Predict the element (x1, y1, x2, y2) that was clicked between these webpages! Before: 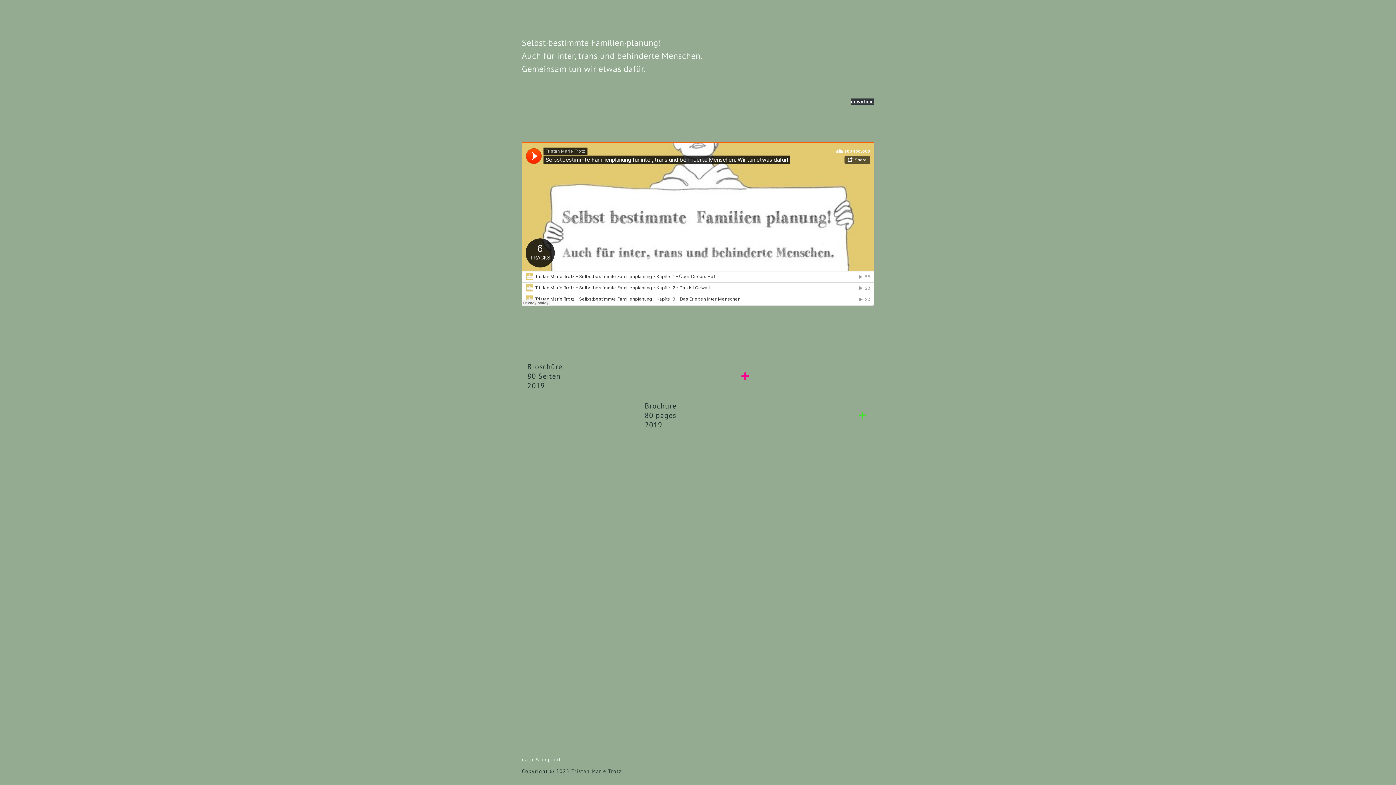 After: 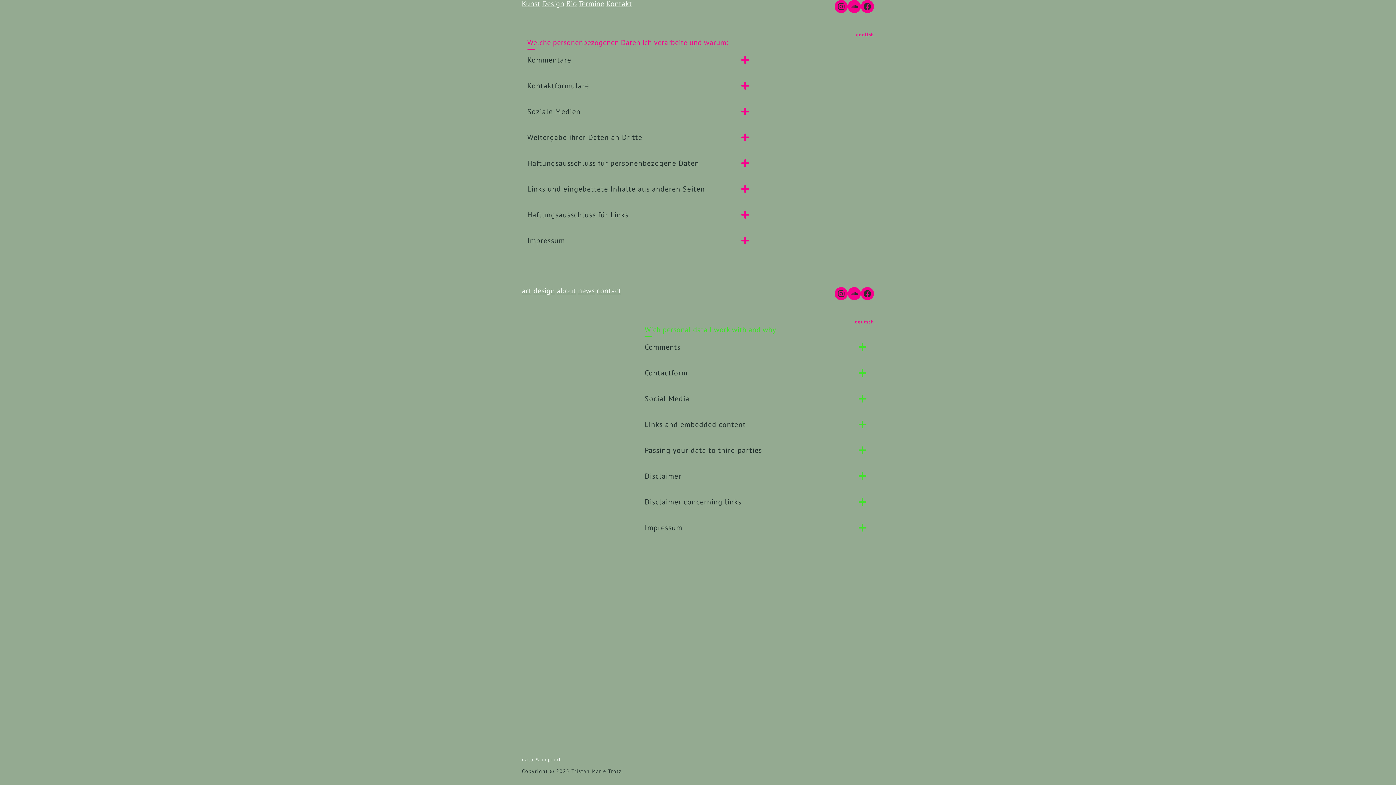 Action: bbox: (522, 756, 561, 763) label: data & imprint